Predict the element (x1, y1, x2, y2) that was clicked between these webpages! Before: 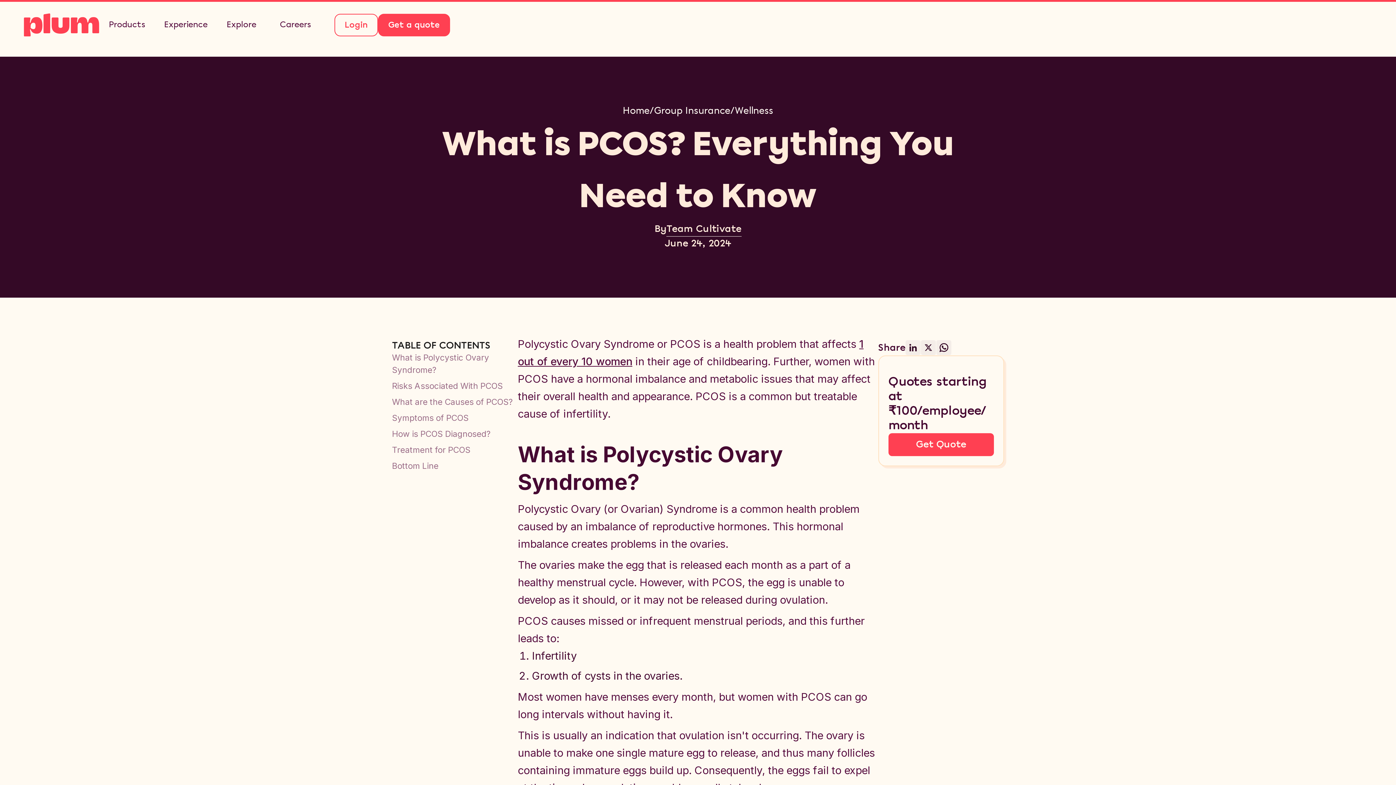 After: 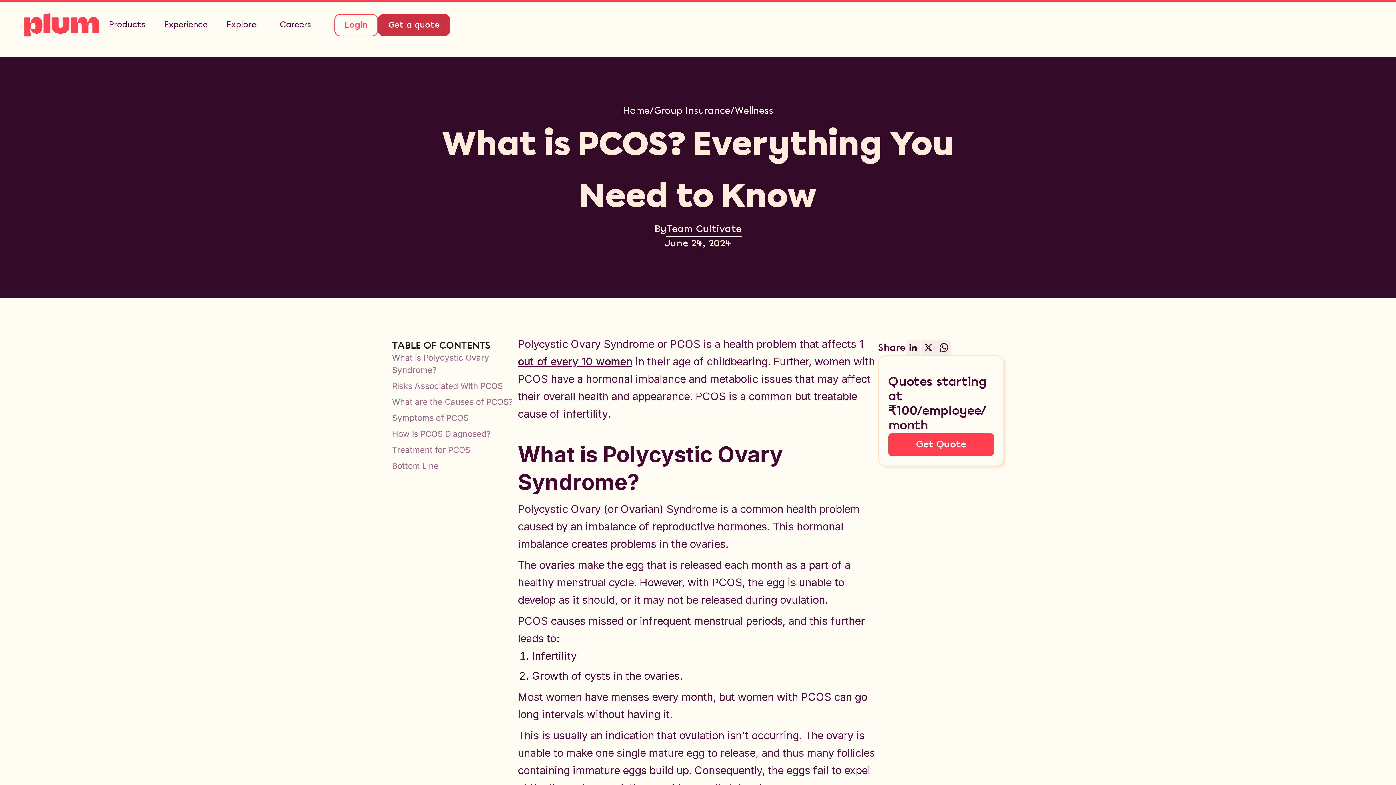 Action: bbox: (378, 13, 450, 36) label: Get a quote